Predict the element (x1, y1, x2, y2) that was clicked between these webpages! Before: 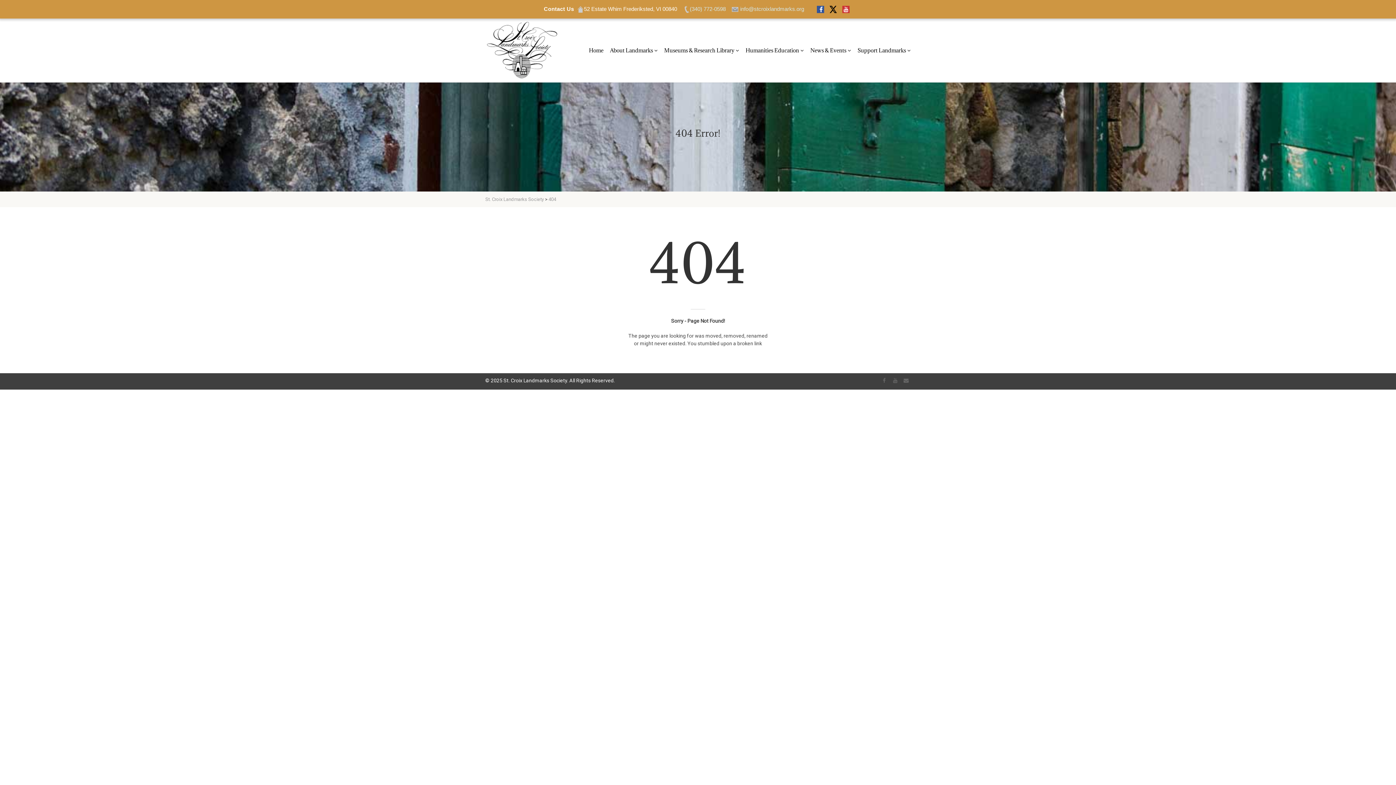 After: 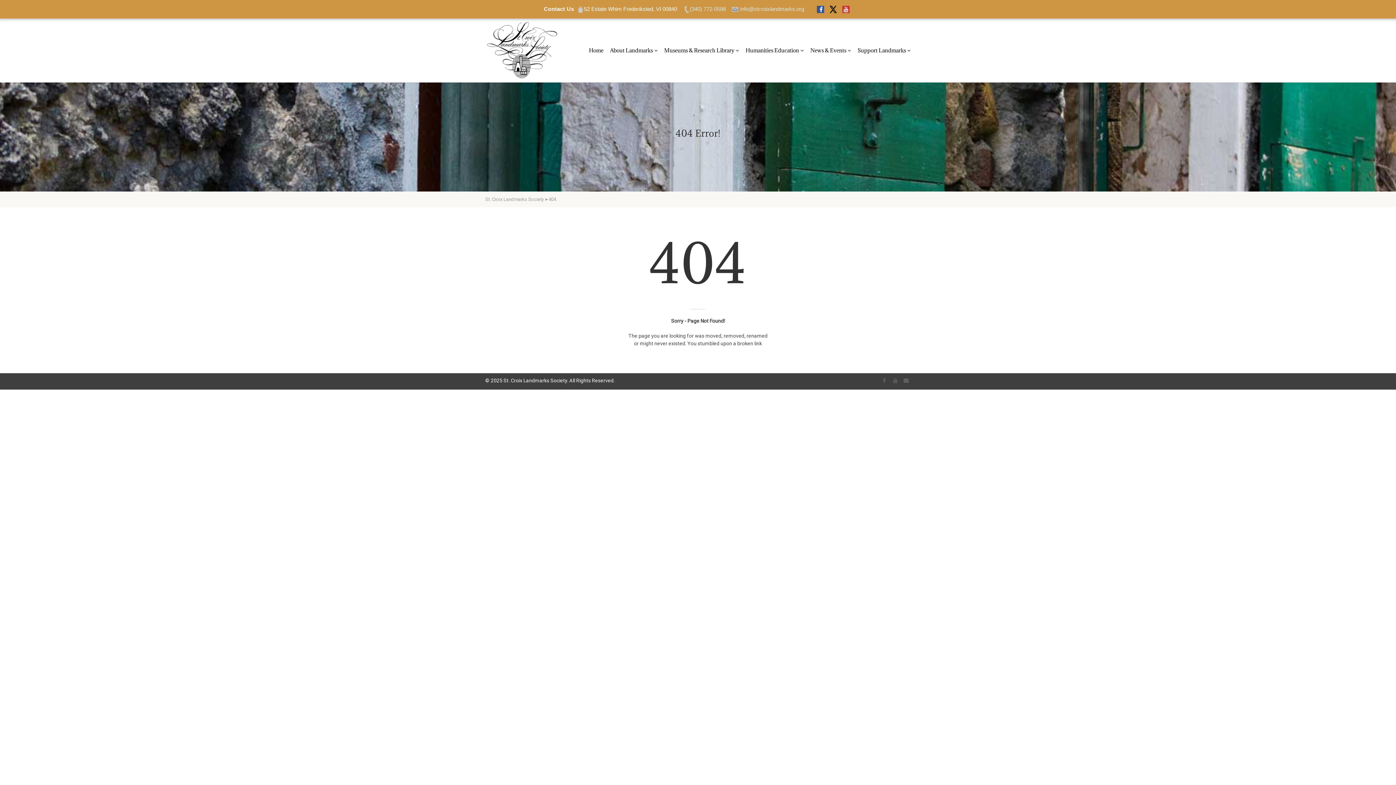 Action: label: 404 bbox: (548, 196, 556, 202)